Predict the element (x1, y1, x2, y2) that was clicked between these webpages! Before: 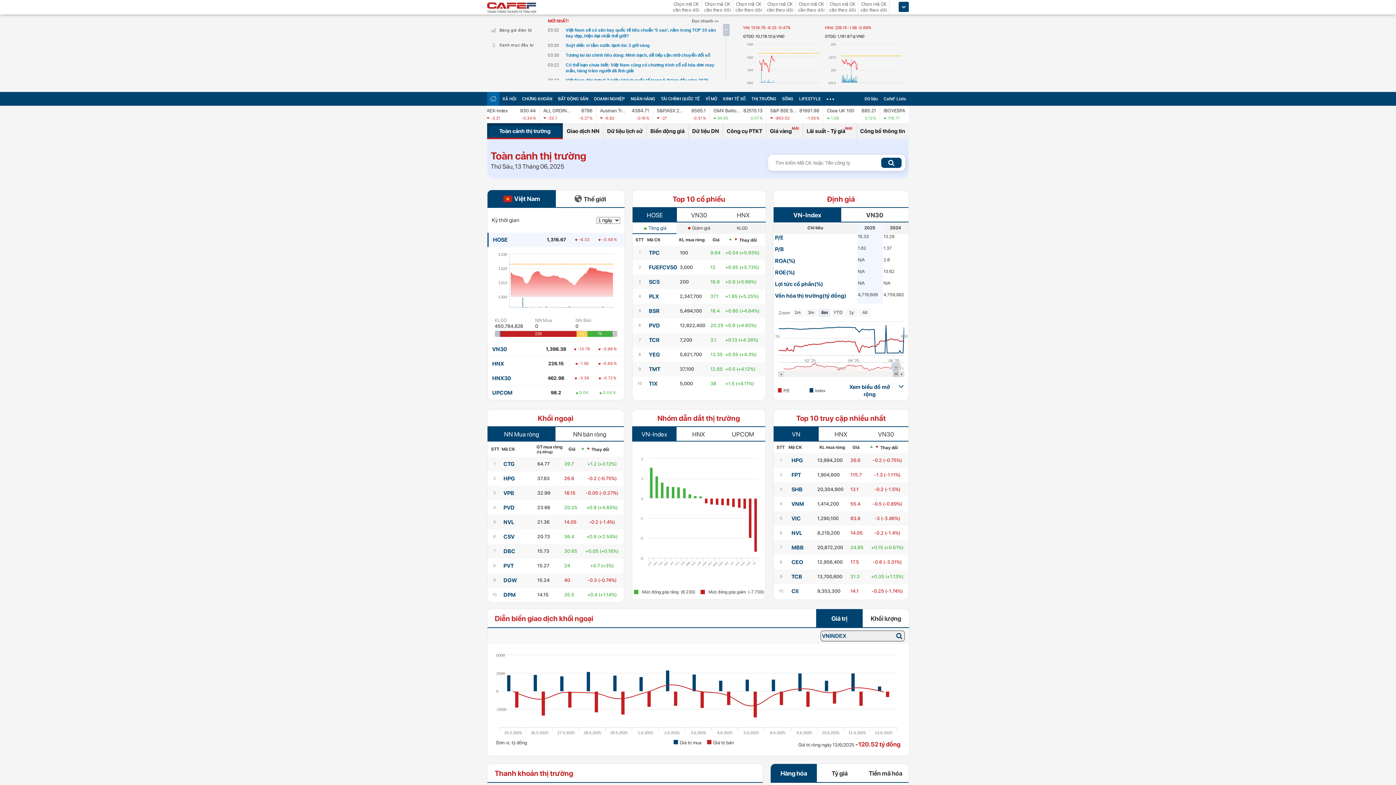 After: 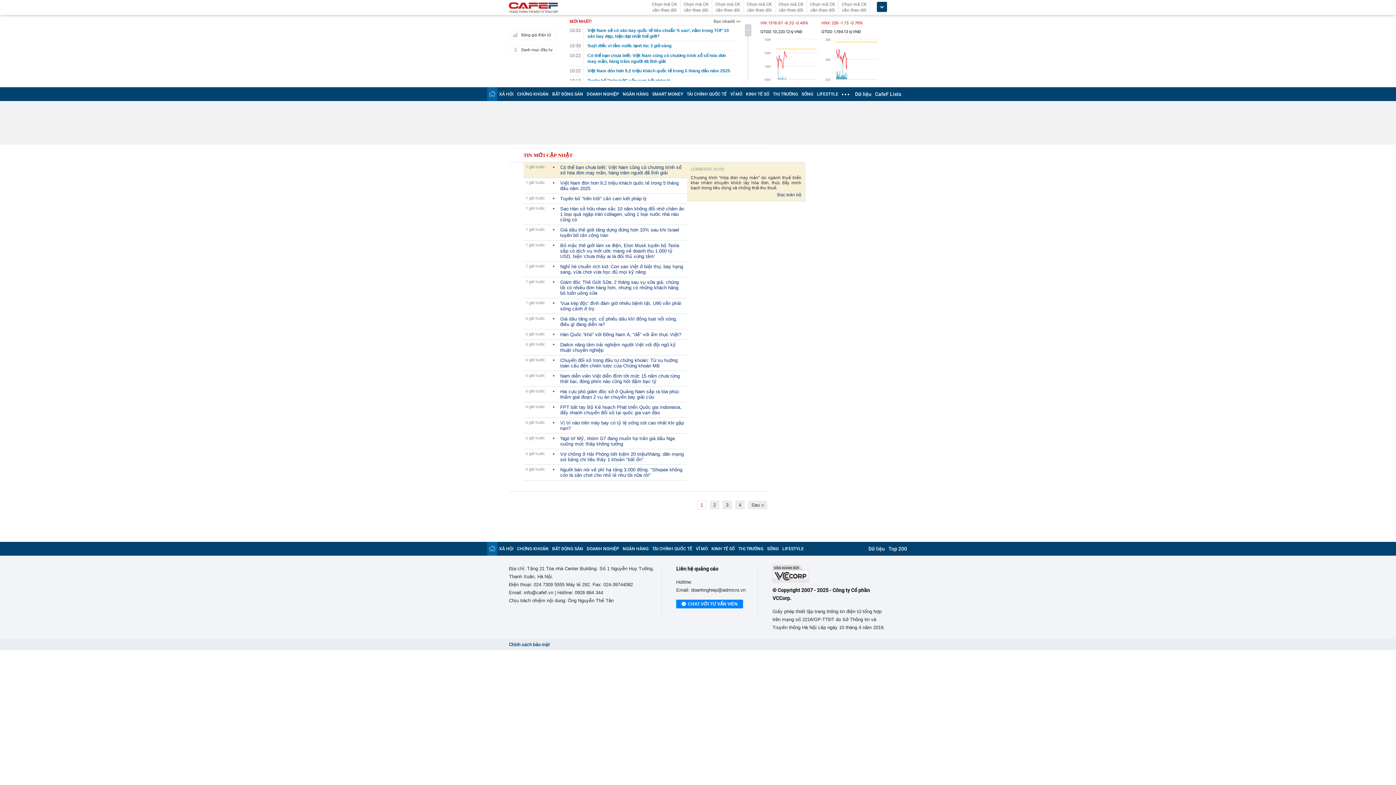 Action: bbox: (692, 18, 718, 23) label: Đọc nhanh >>